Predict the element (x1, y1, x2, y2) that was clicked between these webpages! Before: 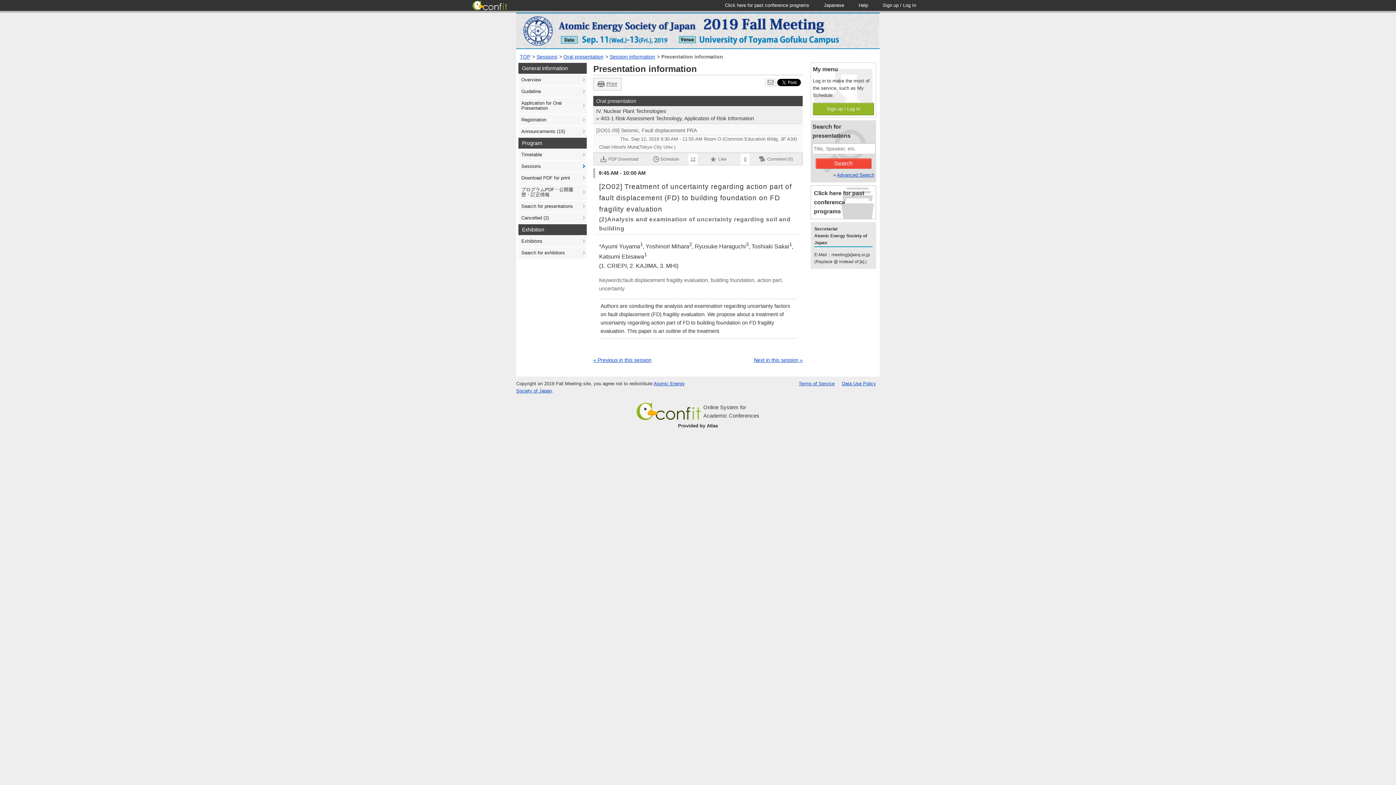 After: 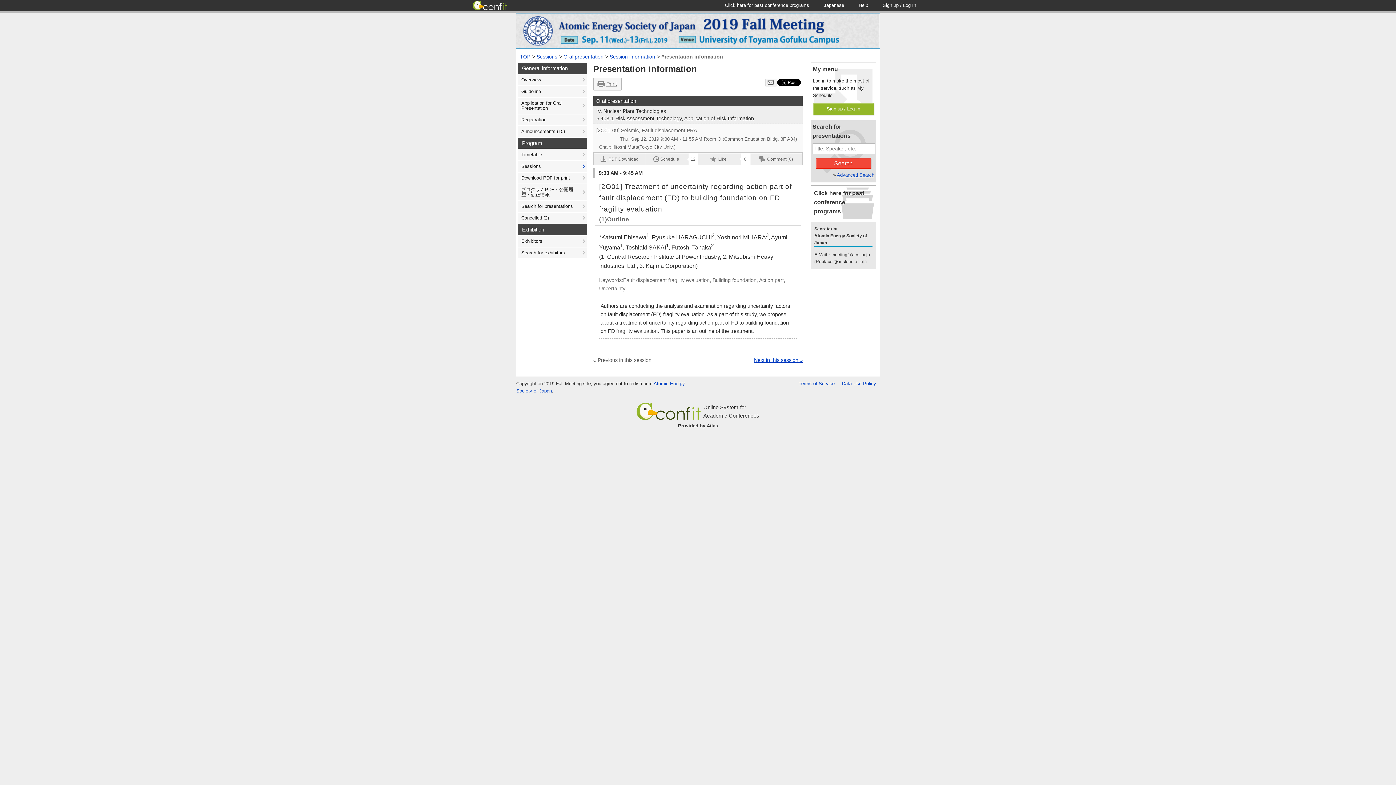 Action: label: « Previous in this session bbox: (593, 357, 651, 363)